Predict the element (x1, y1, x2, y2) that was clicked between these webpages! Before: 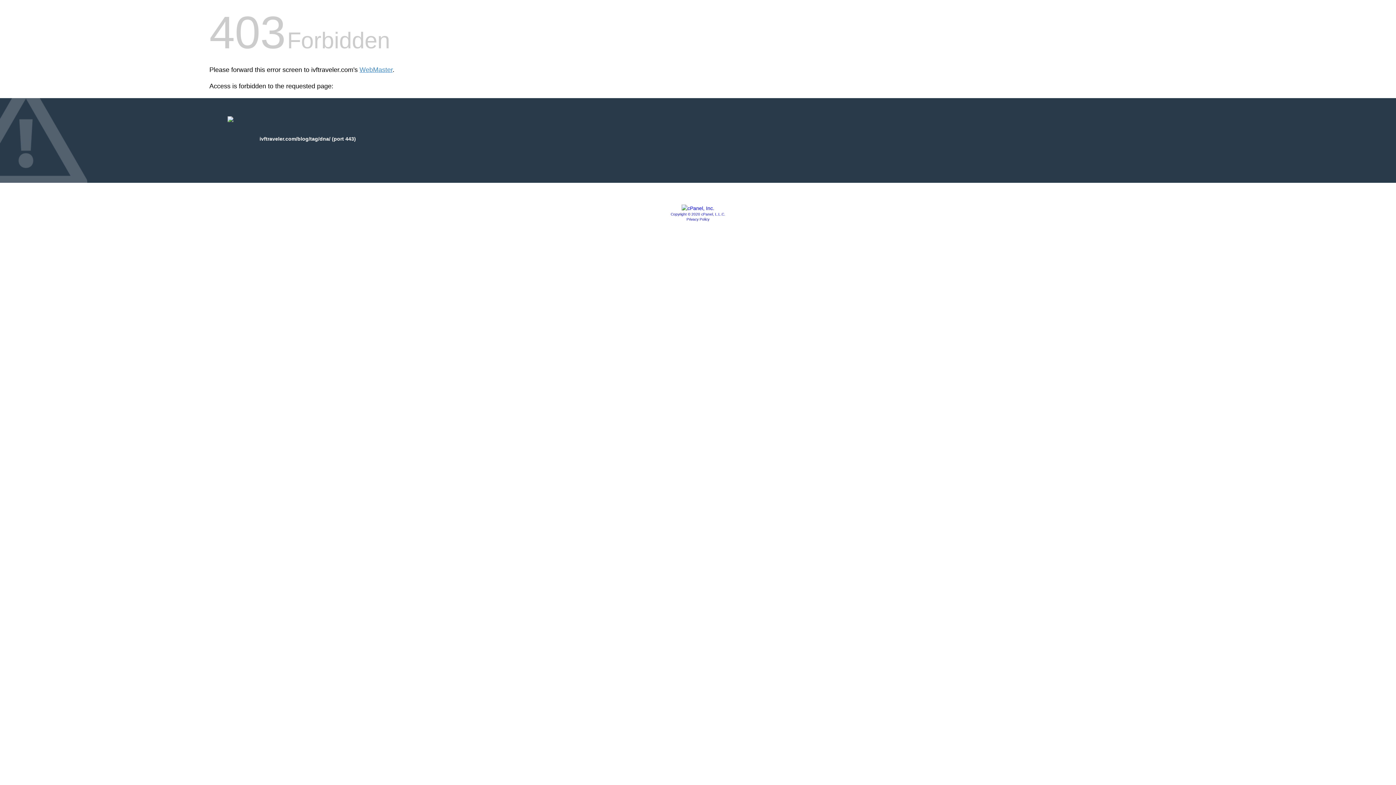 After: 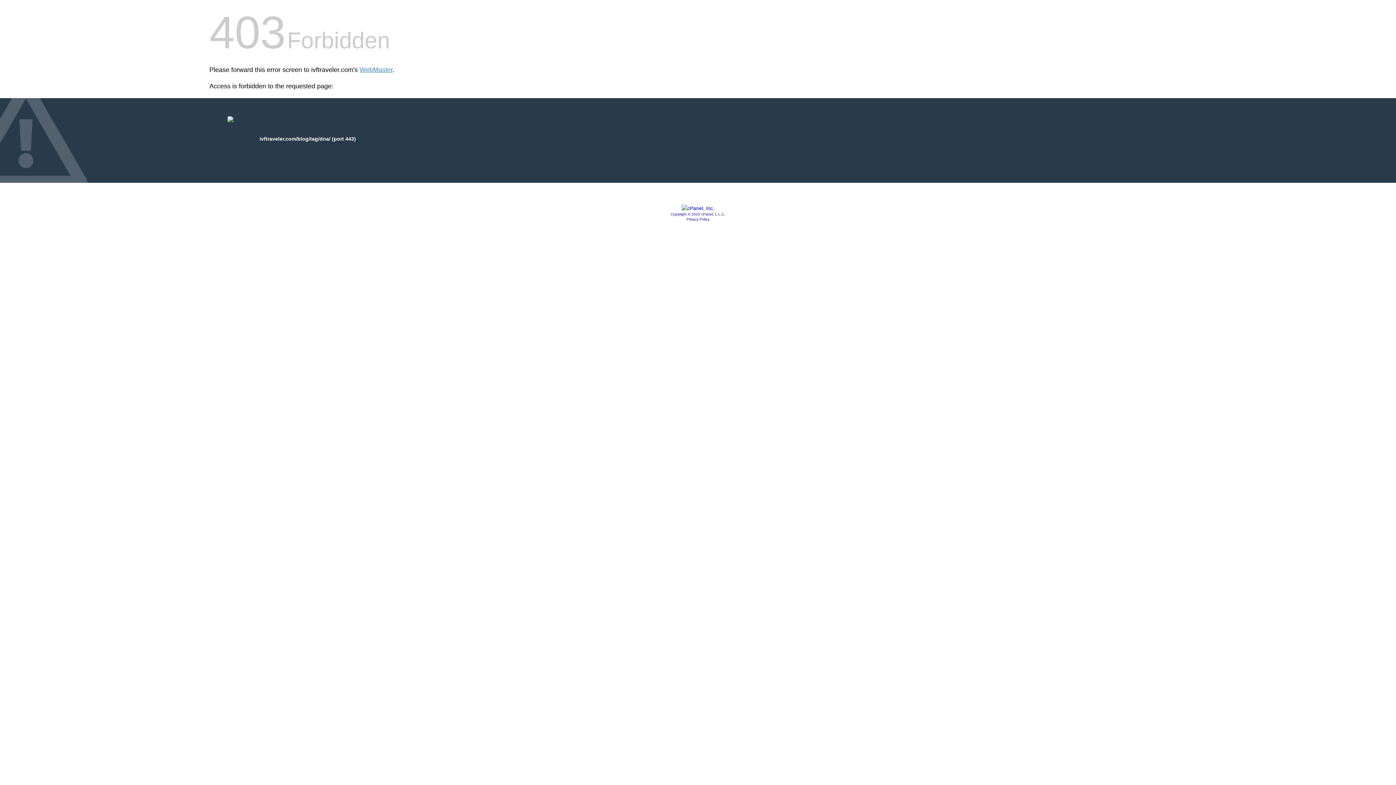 Action: label: Copyright © 2020 cPanel, L.L.C. bbox: (670, 212, 725, 216)